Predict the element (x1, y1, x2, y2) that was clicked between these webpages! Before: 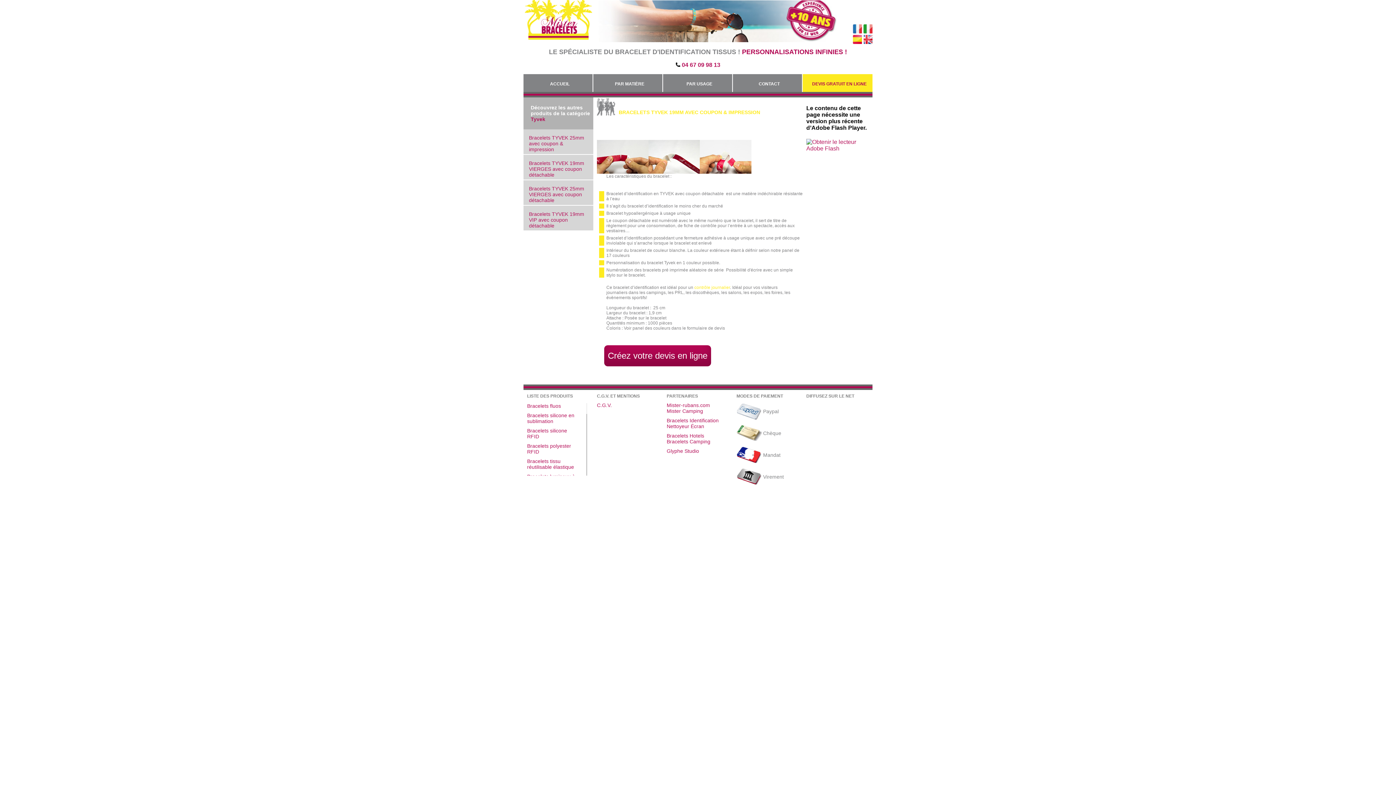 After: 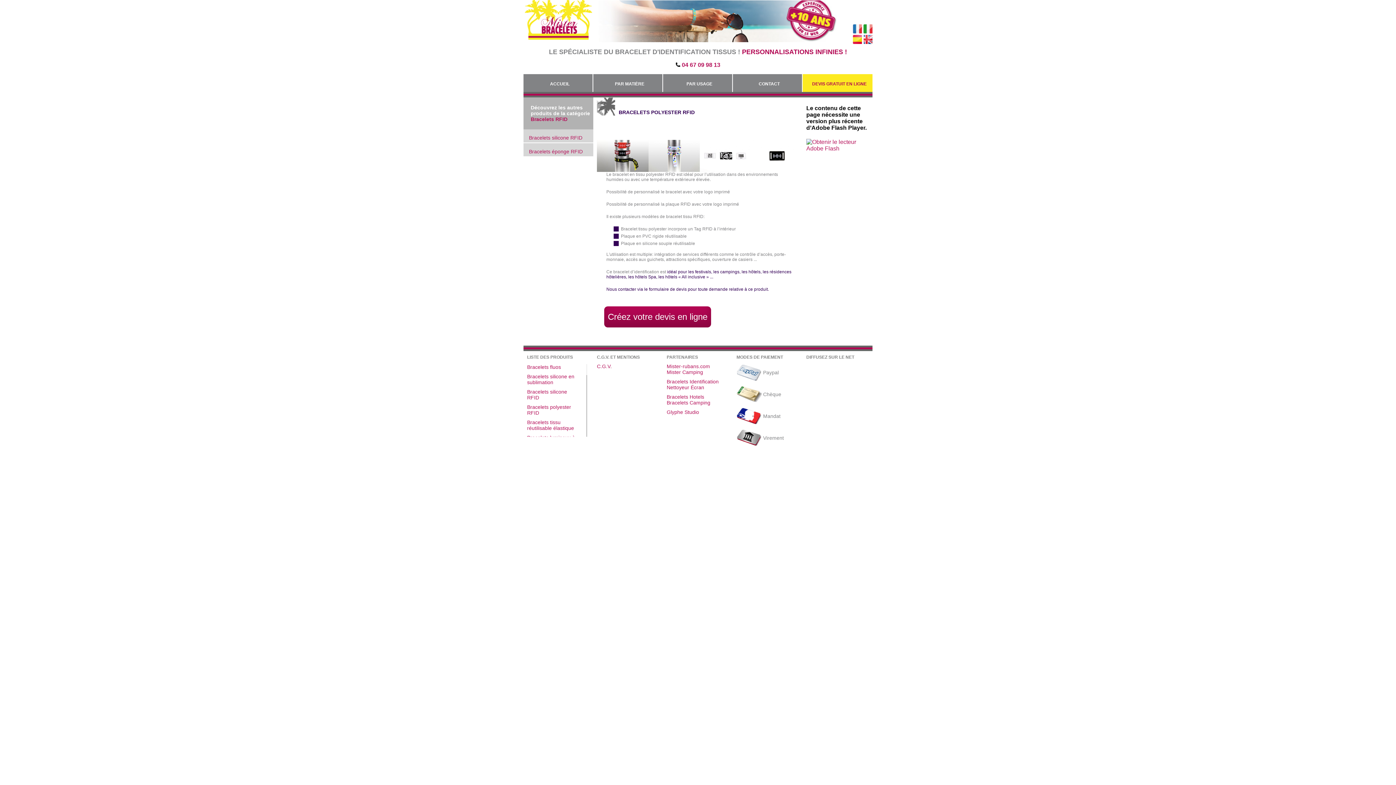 Action: label: Bracelets polyester RFID bbox: (527, 443, 578, 454)